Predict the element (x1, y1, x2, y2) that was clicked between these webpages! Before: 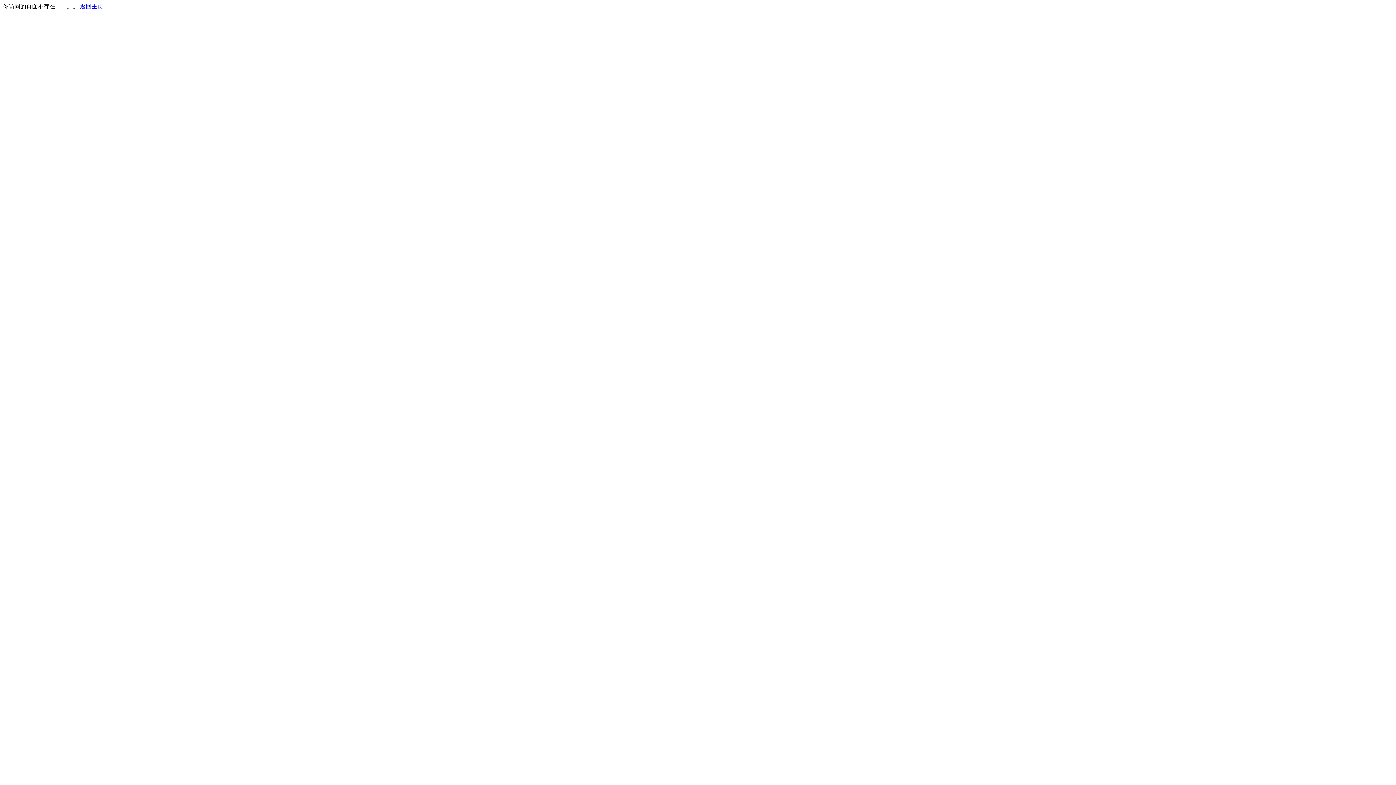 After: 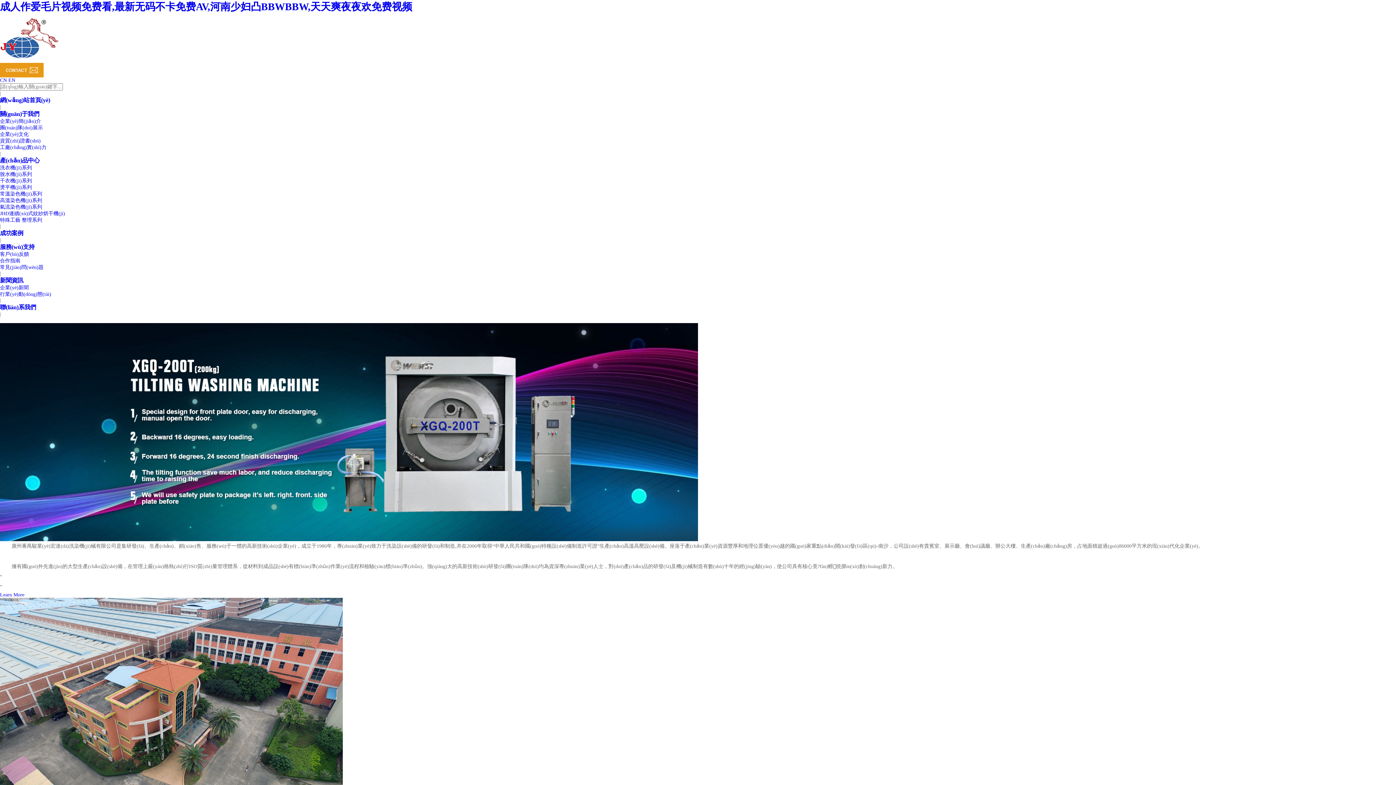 Action: bbox: (80, 3, 103, 9) label: 返回主页